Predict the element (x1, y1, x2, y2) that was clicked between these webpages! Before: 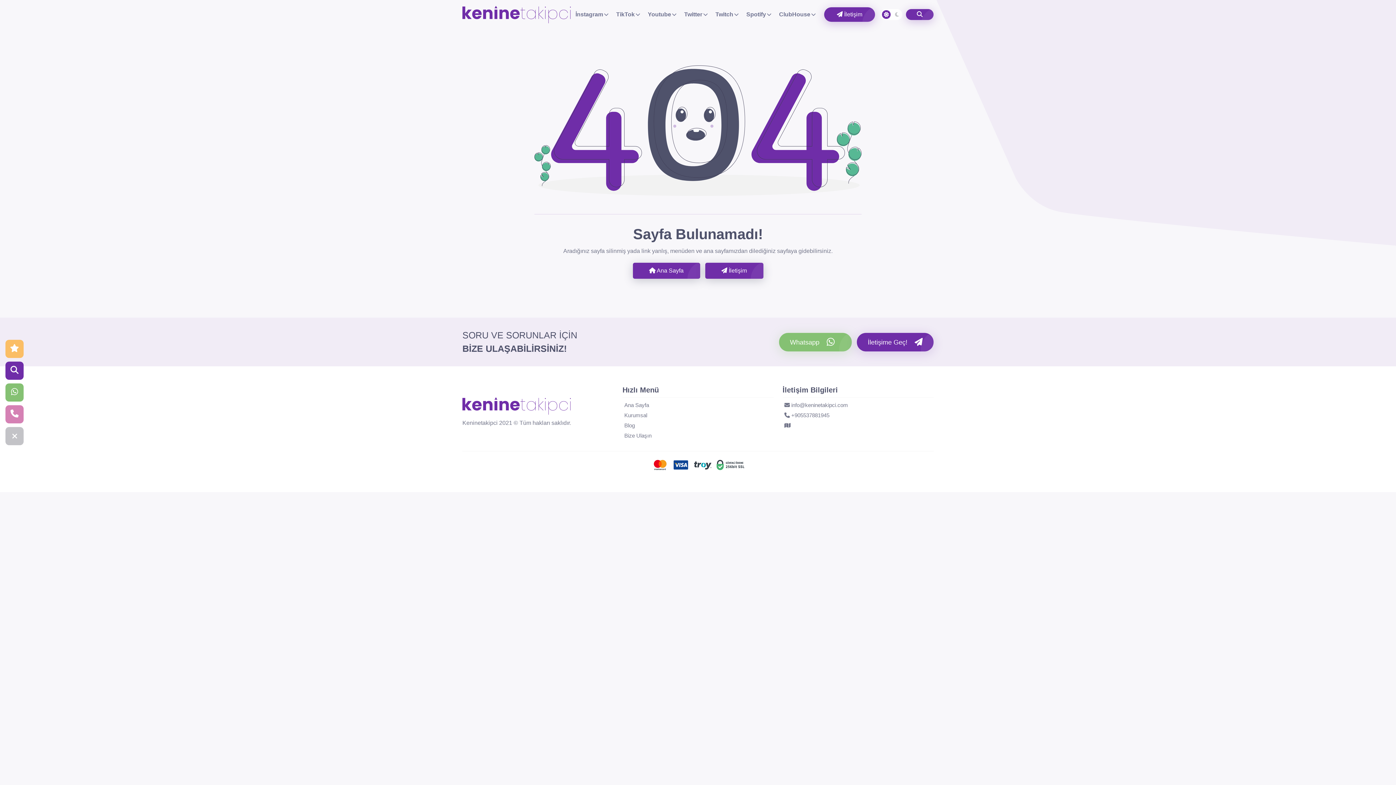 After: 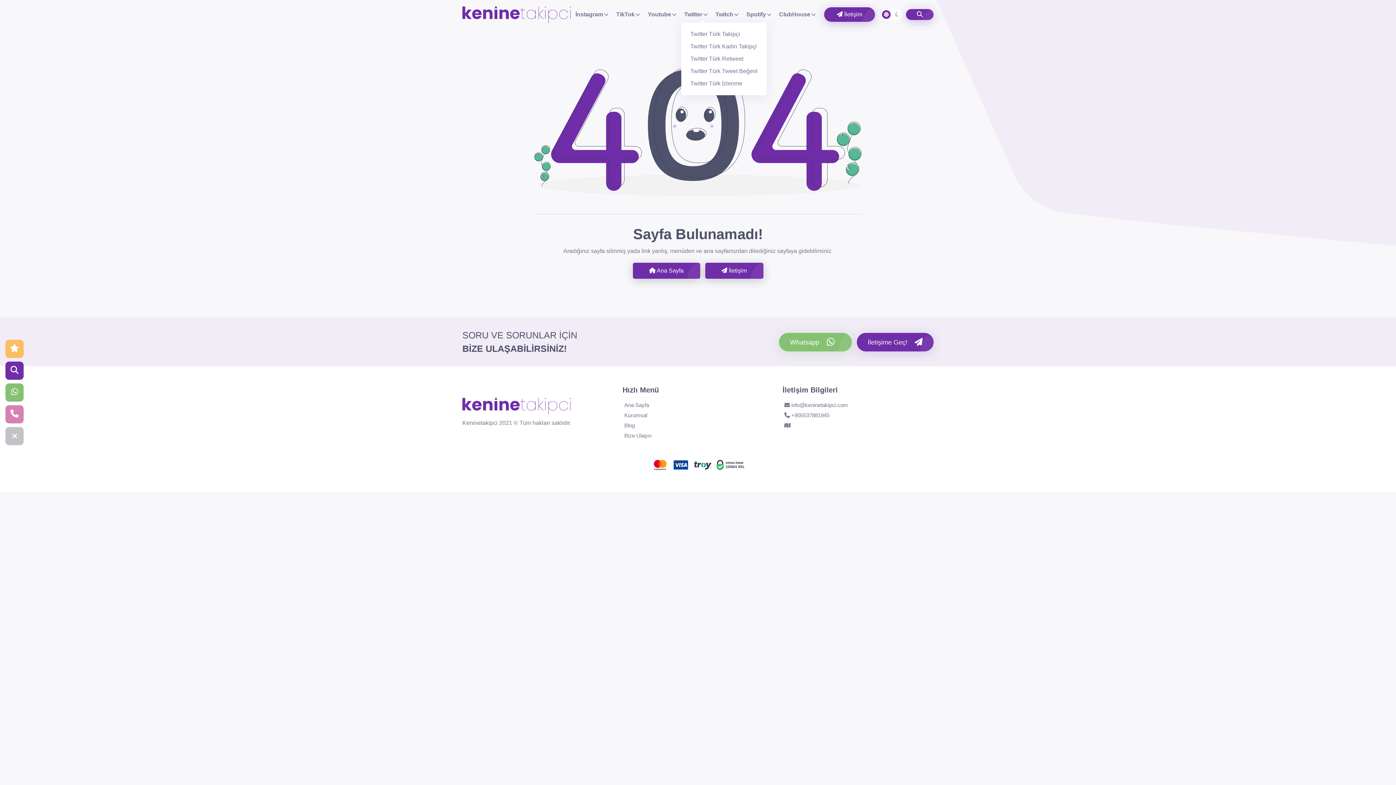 Action: bbox: (681, 6, 709, 21) label: Twitter